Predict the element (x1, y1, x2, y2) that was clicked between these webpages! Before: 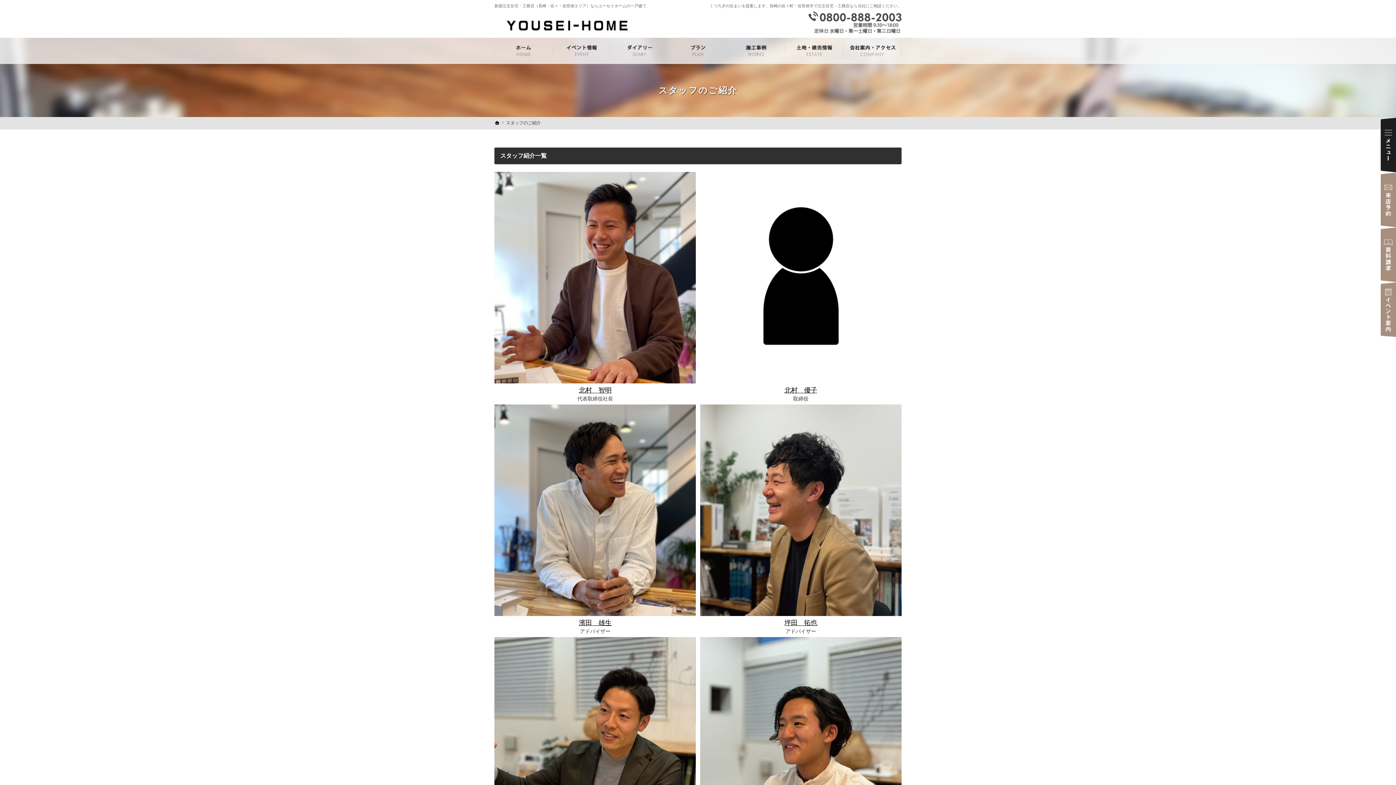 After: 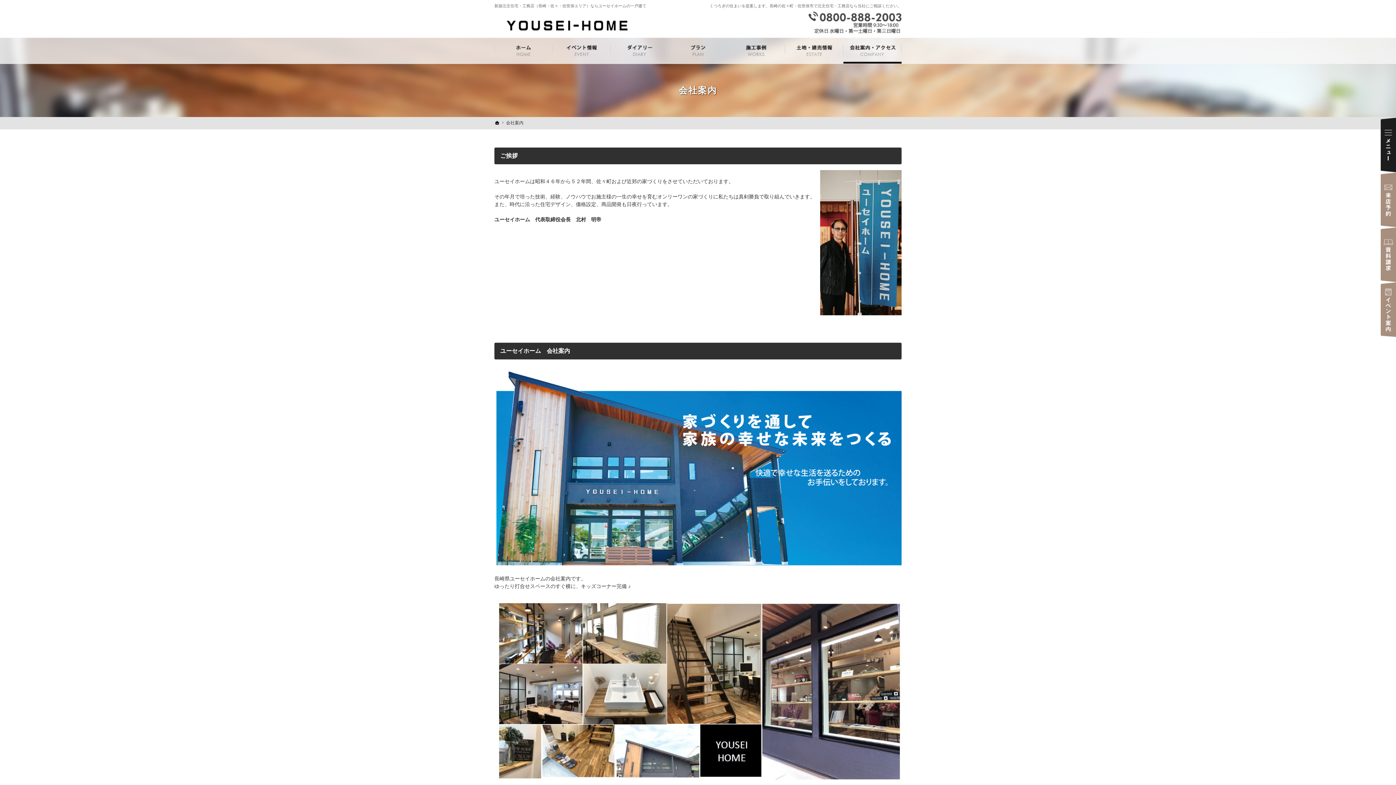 Action: bbox: (843, 37, 901, 64) label: 会社案内